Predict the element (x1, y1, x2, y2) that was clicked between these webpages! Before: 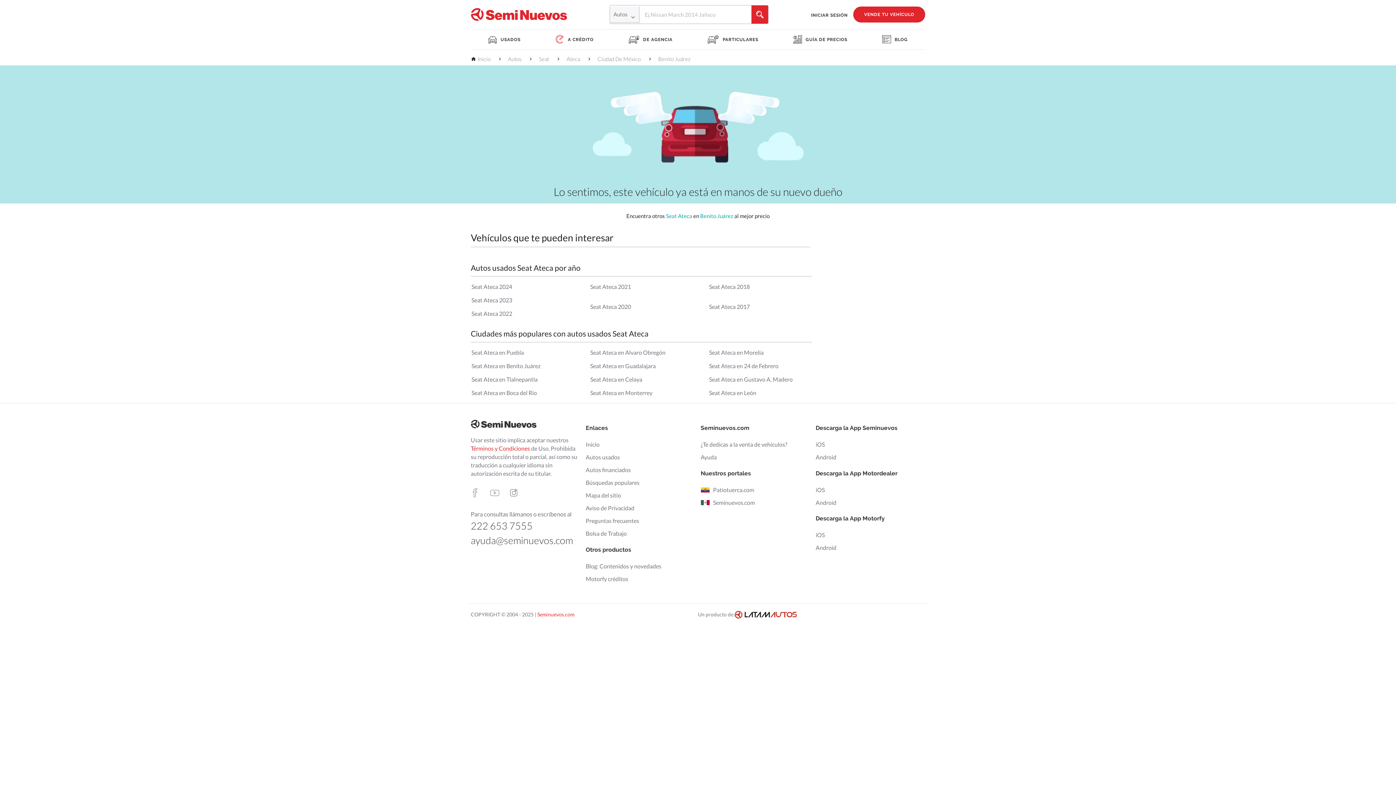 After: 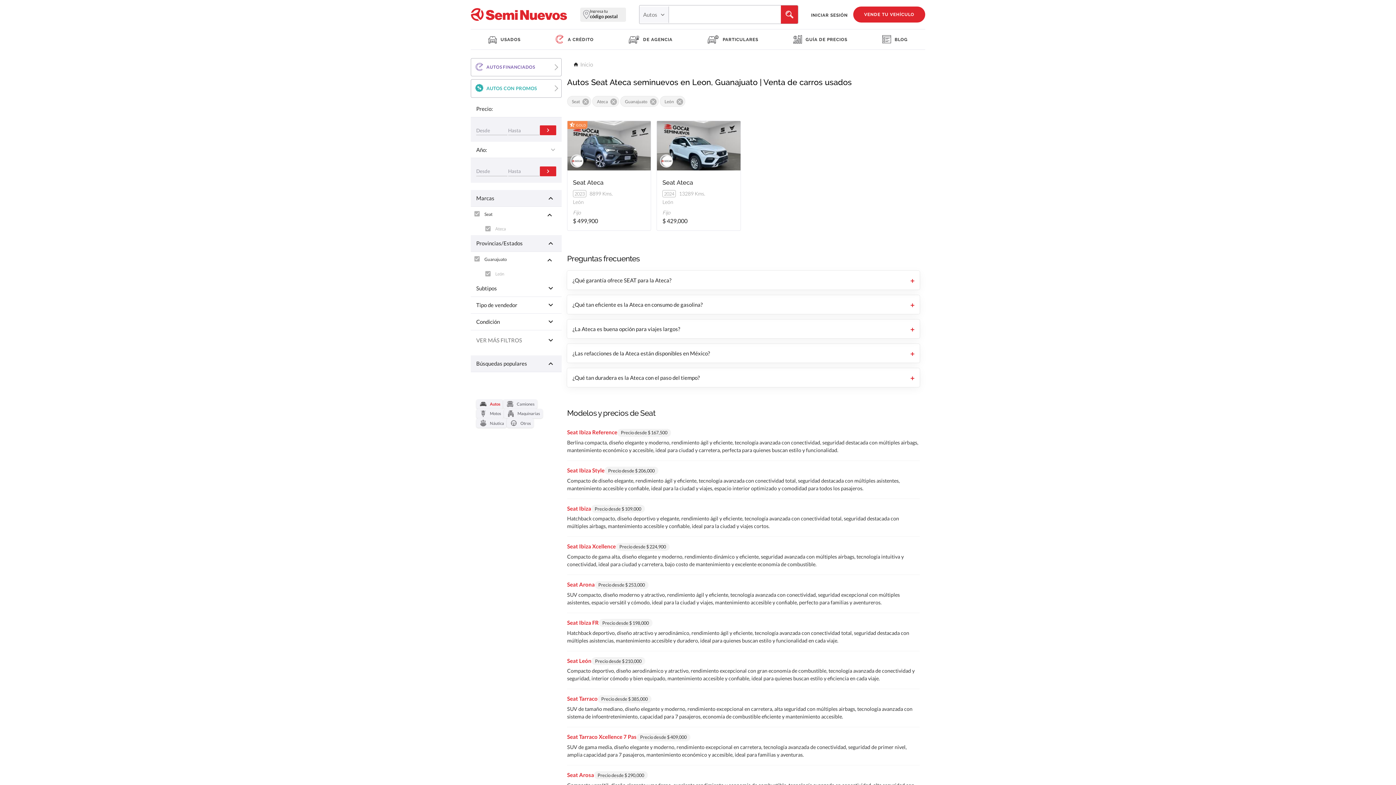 Action: bbox: (709, 389, 756, 396) label: Seat Ateca en León